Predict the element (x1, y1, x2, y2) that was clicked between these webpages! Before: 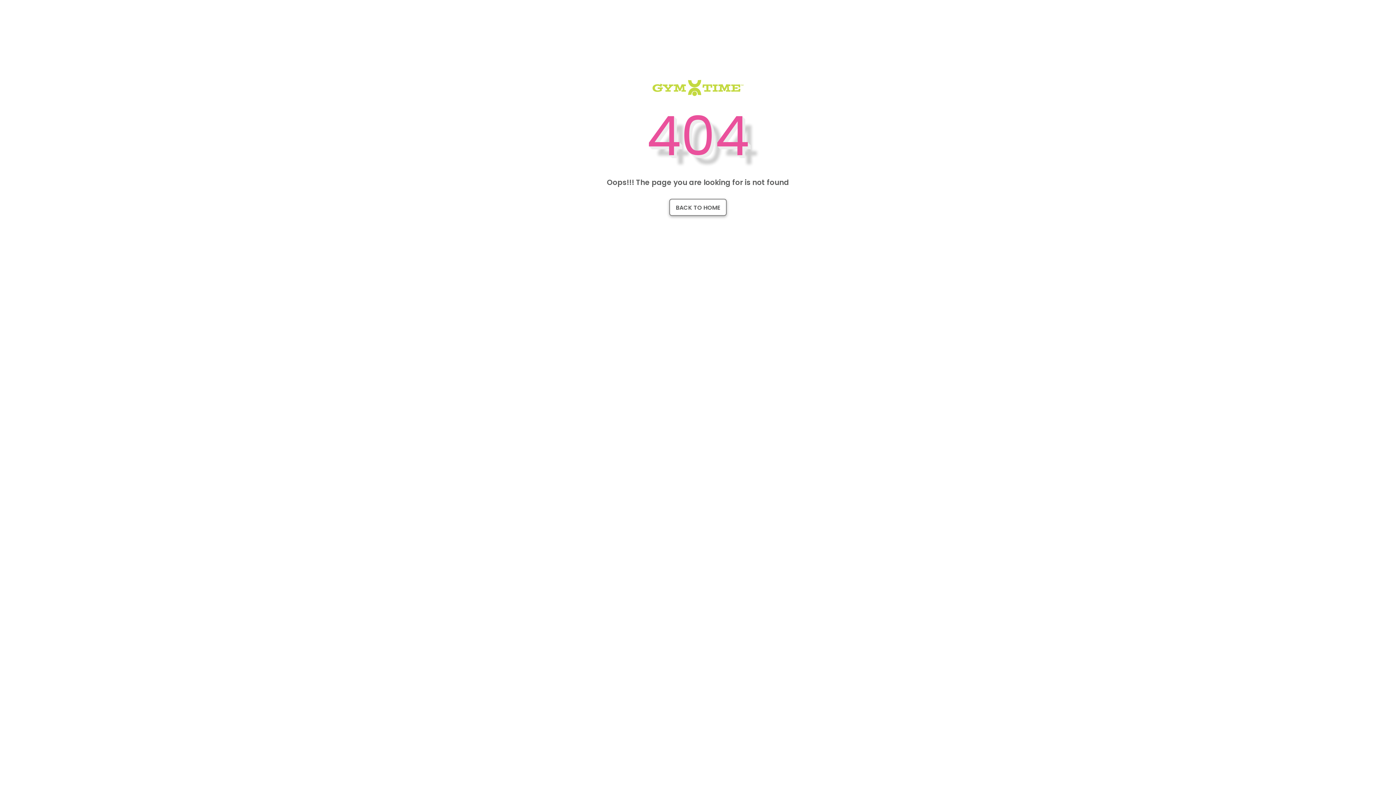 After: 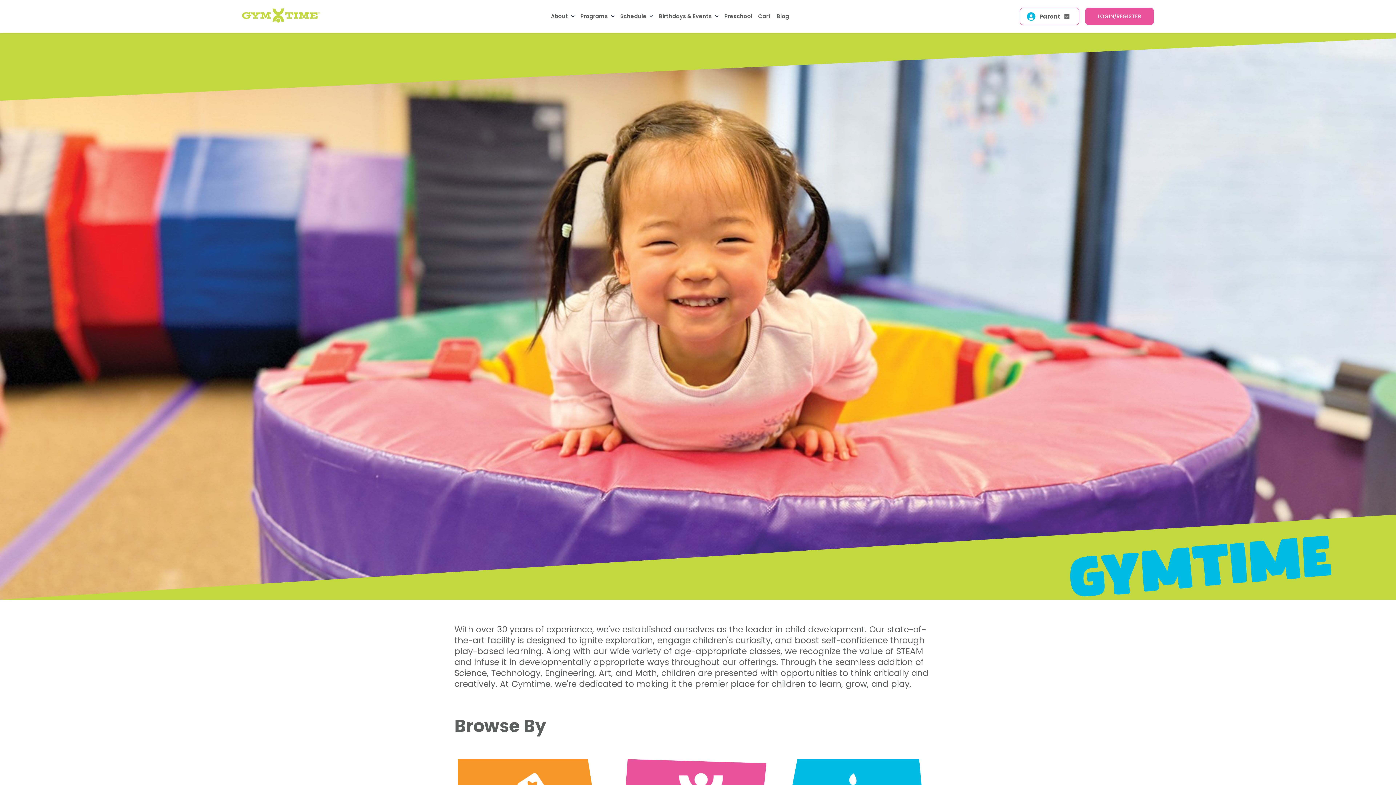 Action: label: BACK TO HOME bbox: (669, 198, 726, 215)